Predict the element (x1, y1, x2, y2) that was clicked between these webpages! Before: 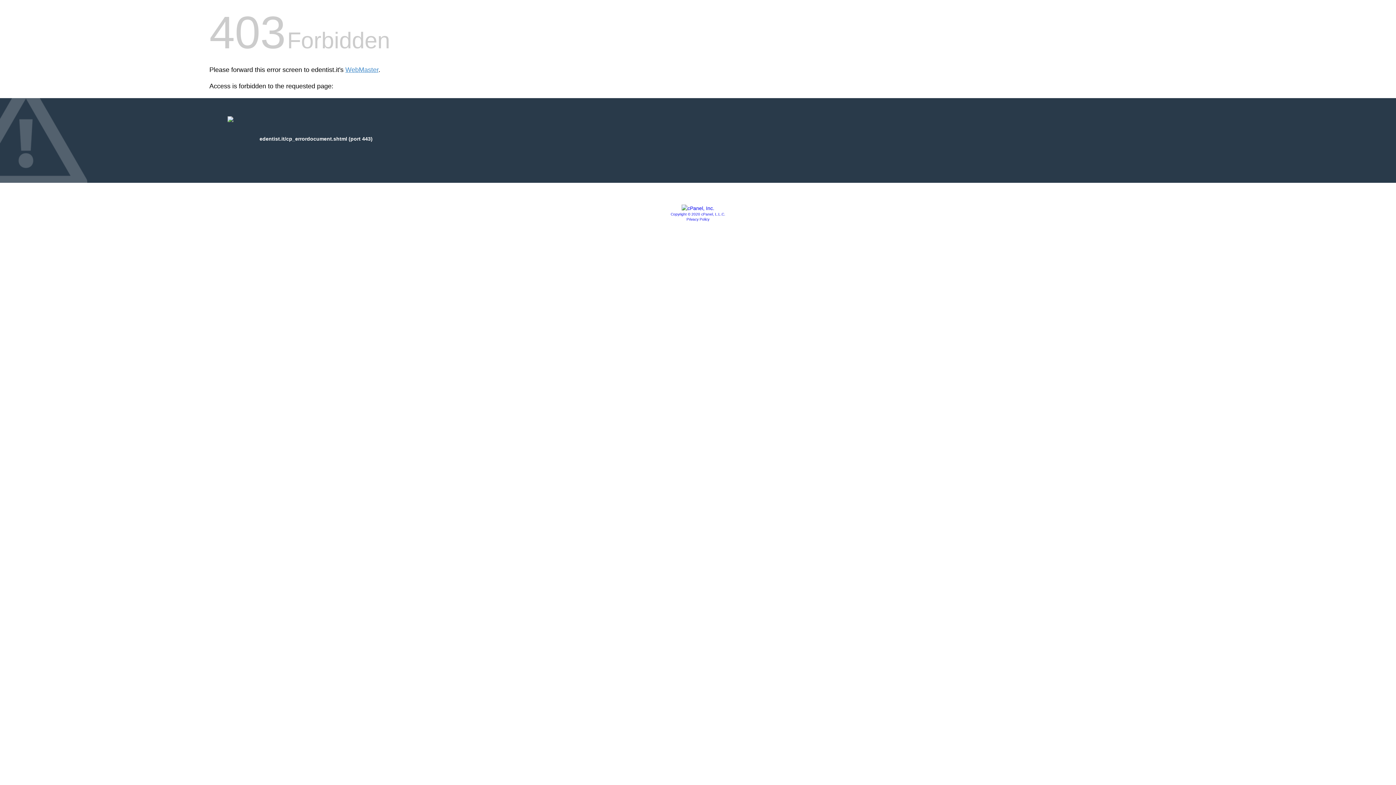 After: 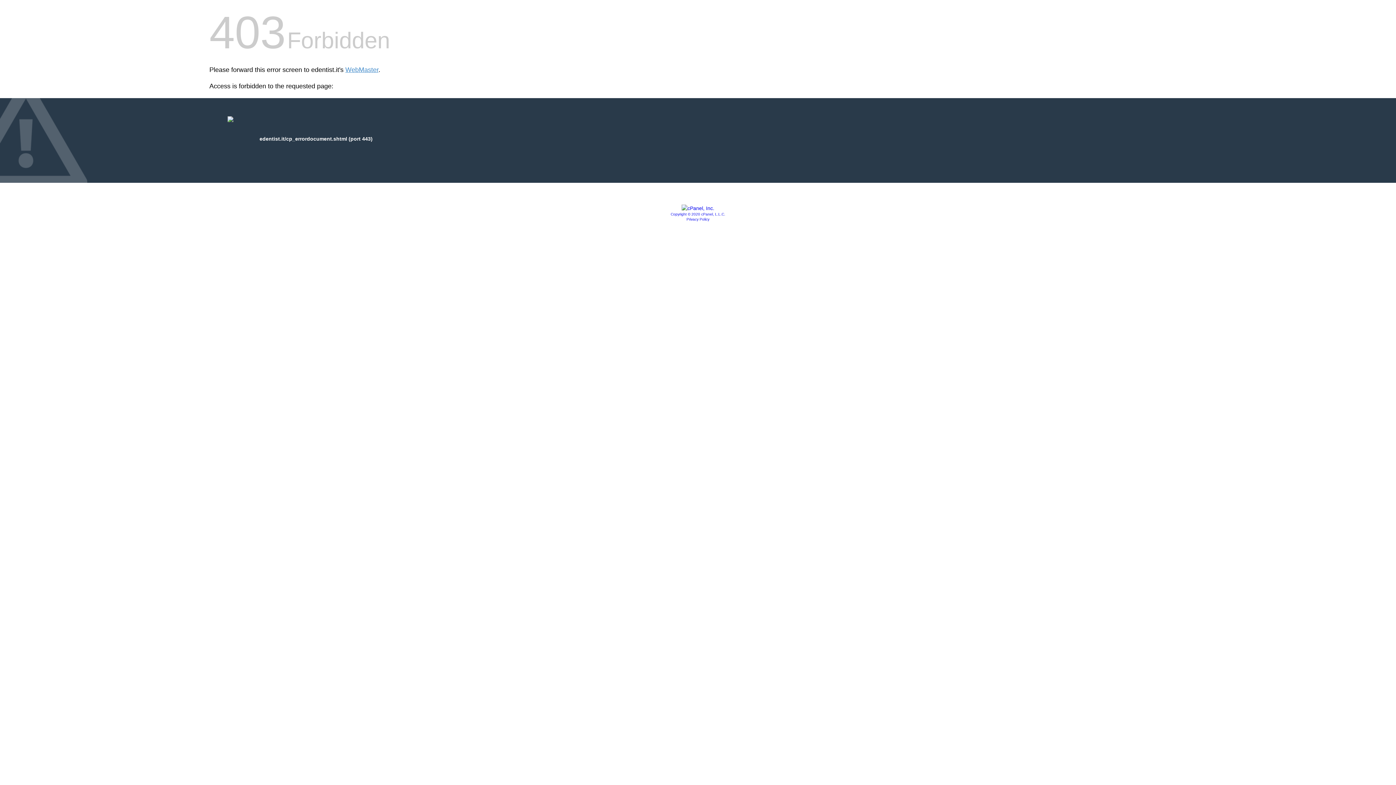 Action: label: Copyright © 2020 cPanel, L.L.C. bbox: (670, 212, 725, 216)